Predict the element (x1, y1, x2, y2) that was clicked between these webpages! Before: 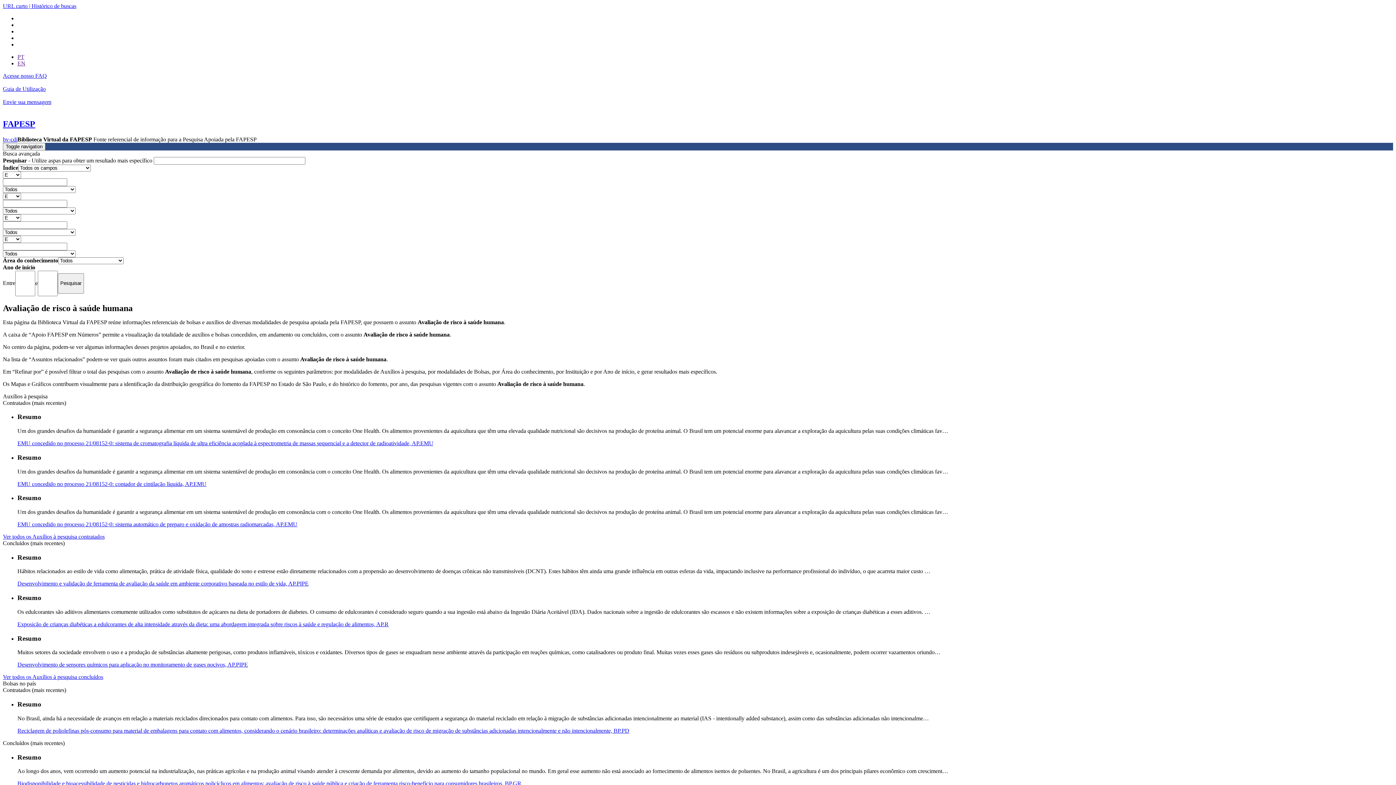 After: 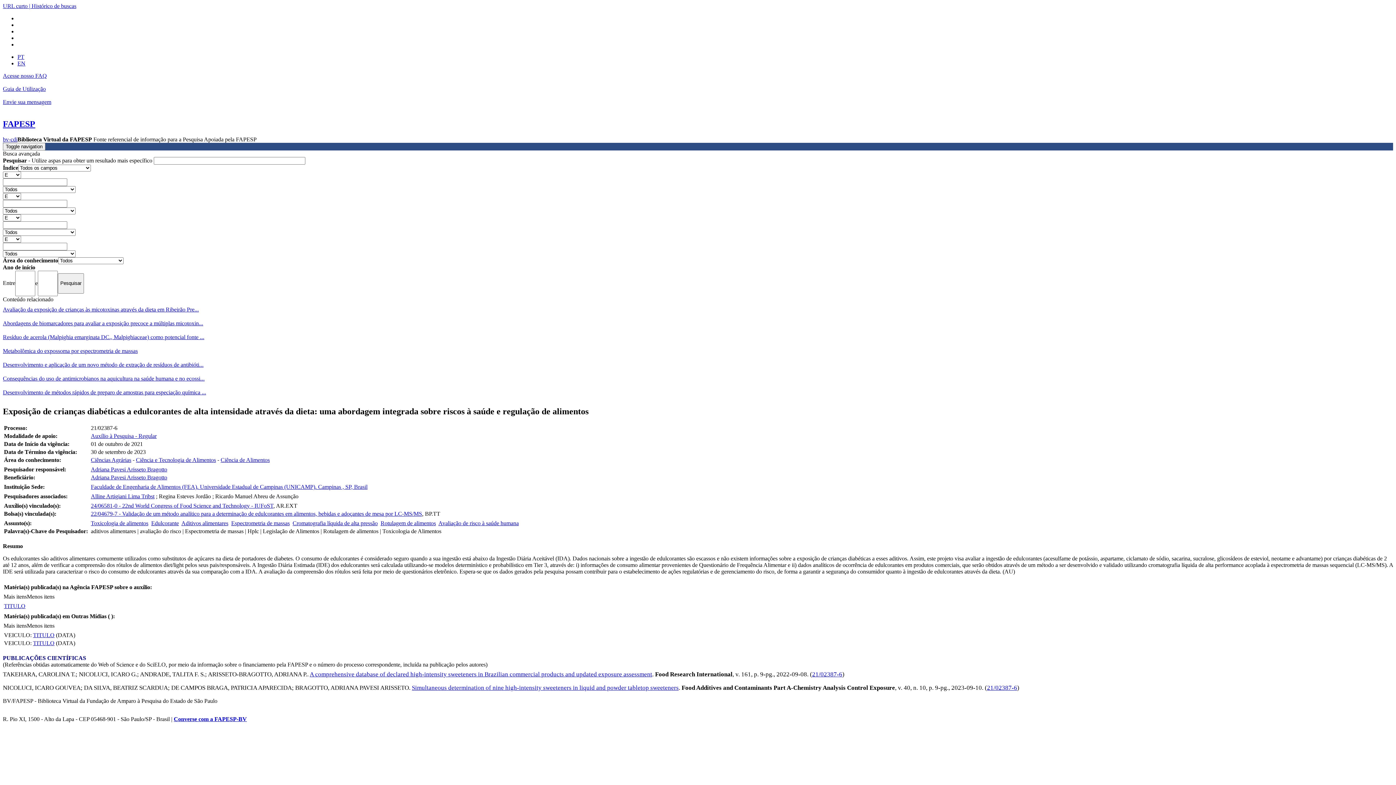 Action: label: Exposição de crianças diabéticas a edulcorantes de alta intensidade através da dieta: uma abordagem integrada sobre riscos à saúde e regulação de alimentos, AP.R bbox: (17, 621, 388, 627)